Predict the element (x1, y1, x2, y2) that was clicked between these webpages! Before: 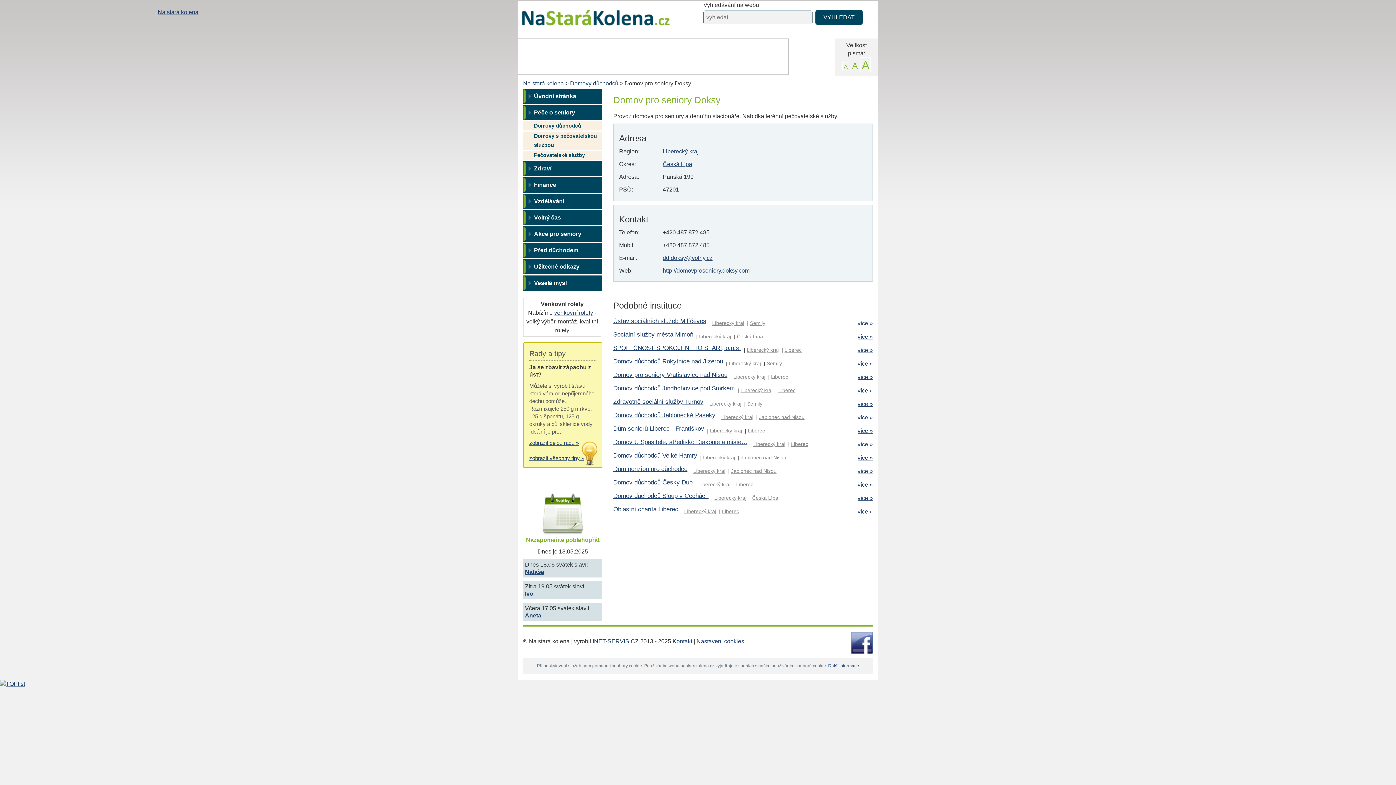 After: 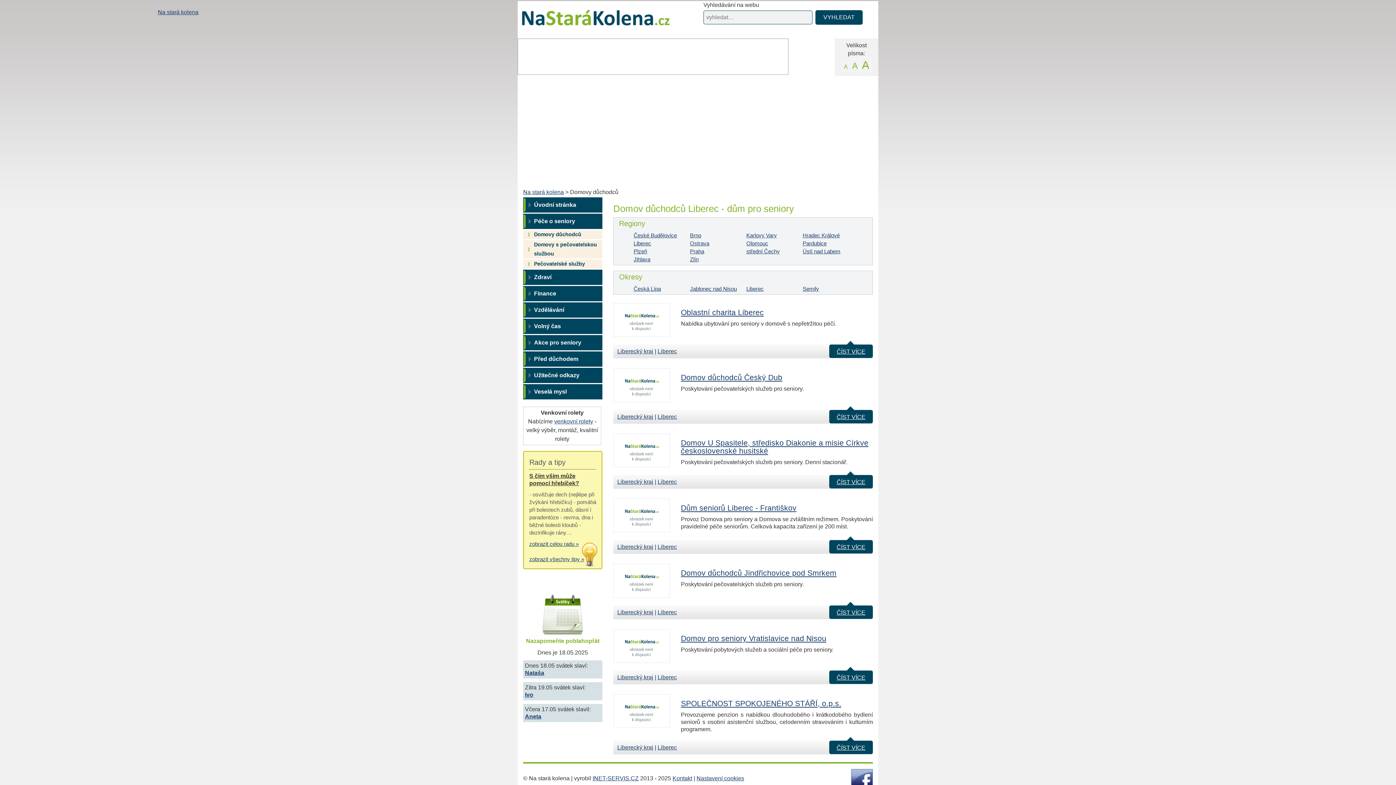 Action: label: Liberec bbox: (778, 387, 795, 393)